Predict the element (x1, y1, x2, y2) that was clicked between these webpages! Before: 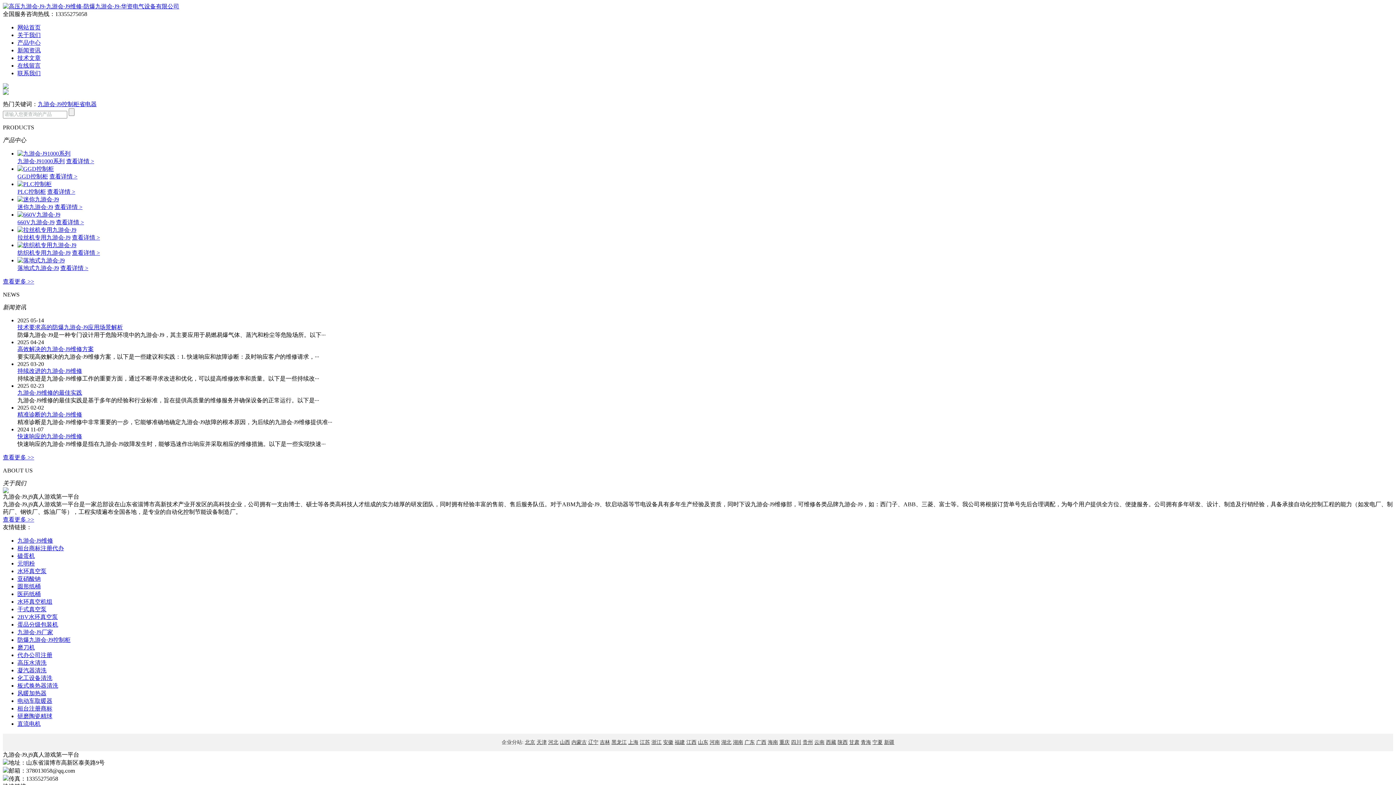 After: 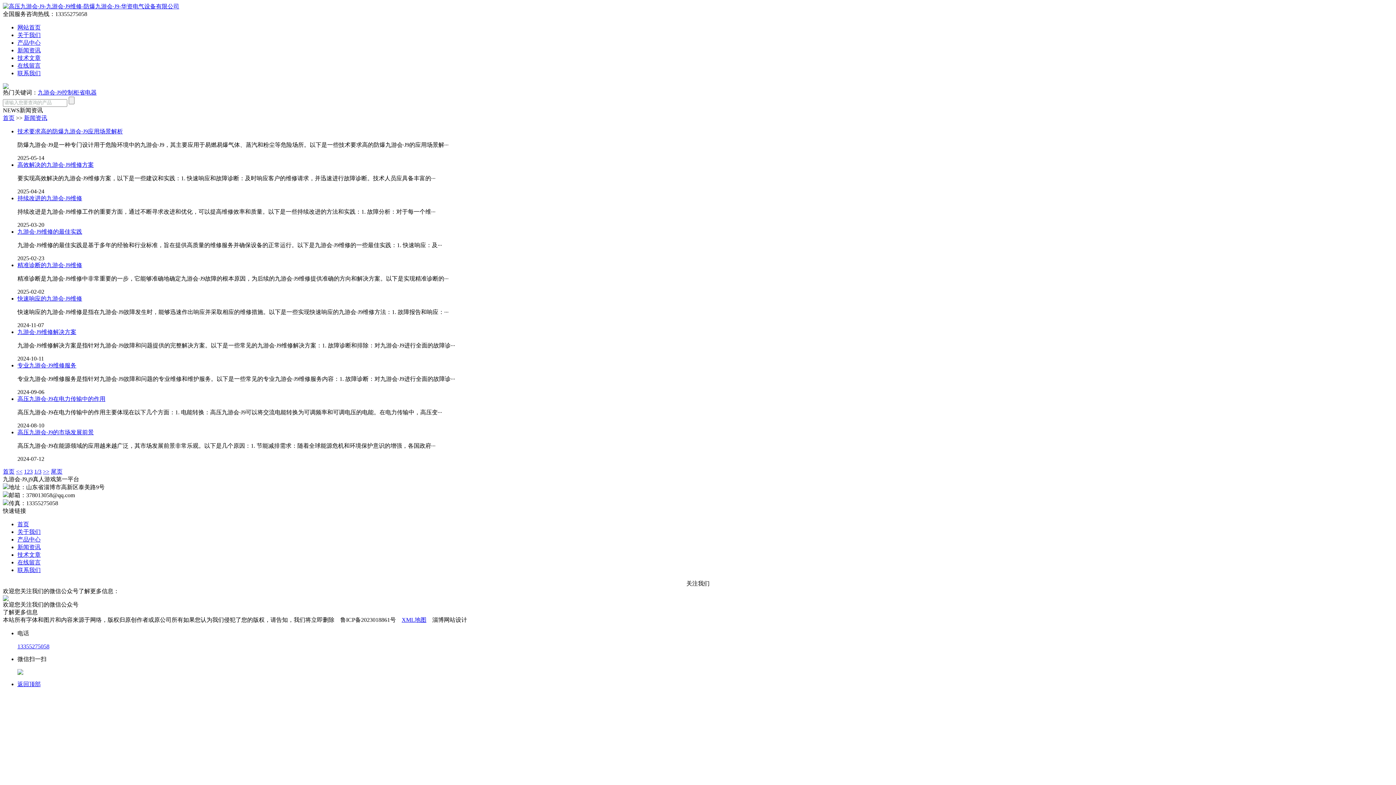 Action: label: 查看更多 >> bbox: (2, 454, 34, 460)